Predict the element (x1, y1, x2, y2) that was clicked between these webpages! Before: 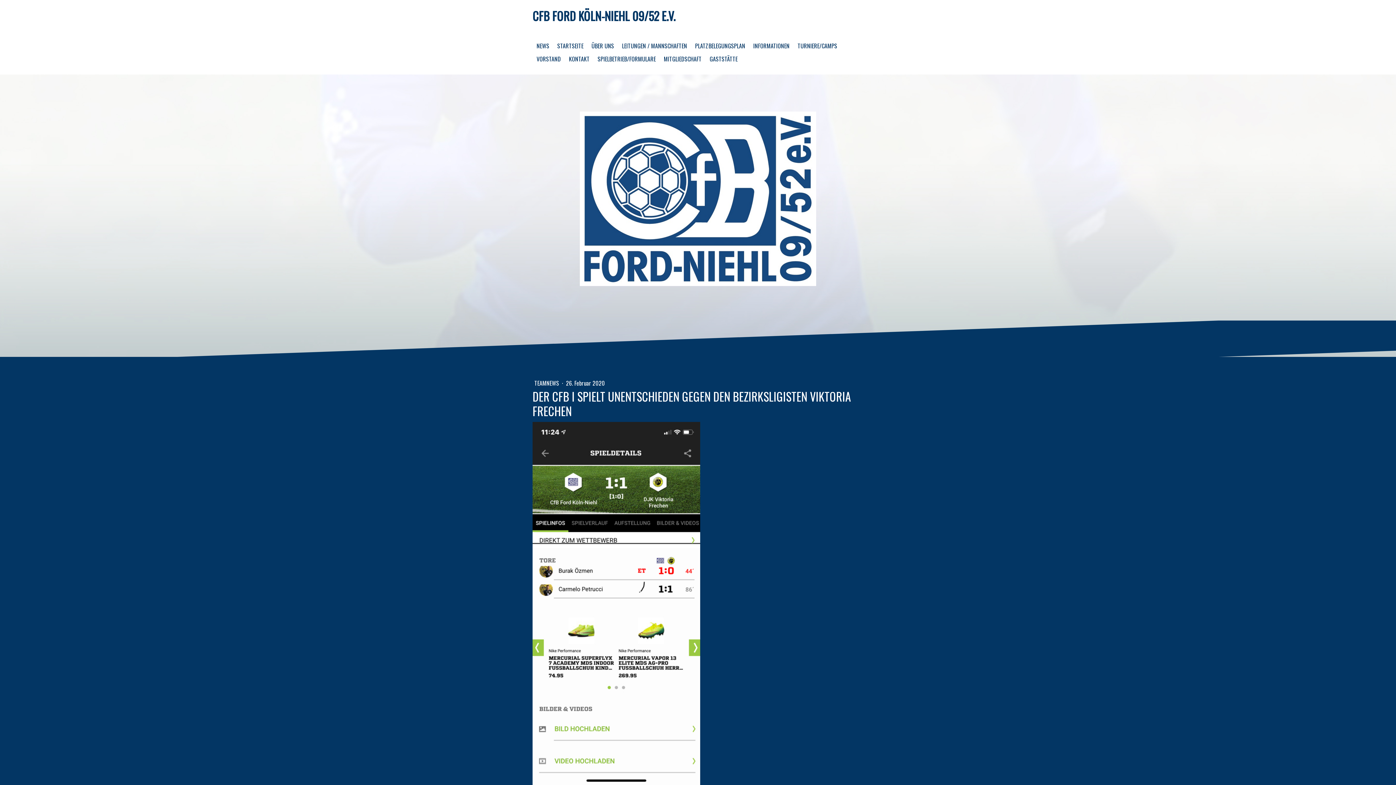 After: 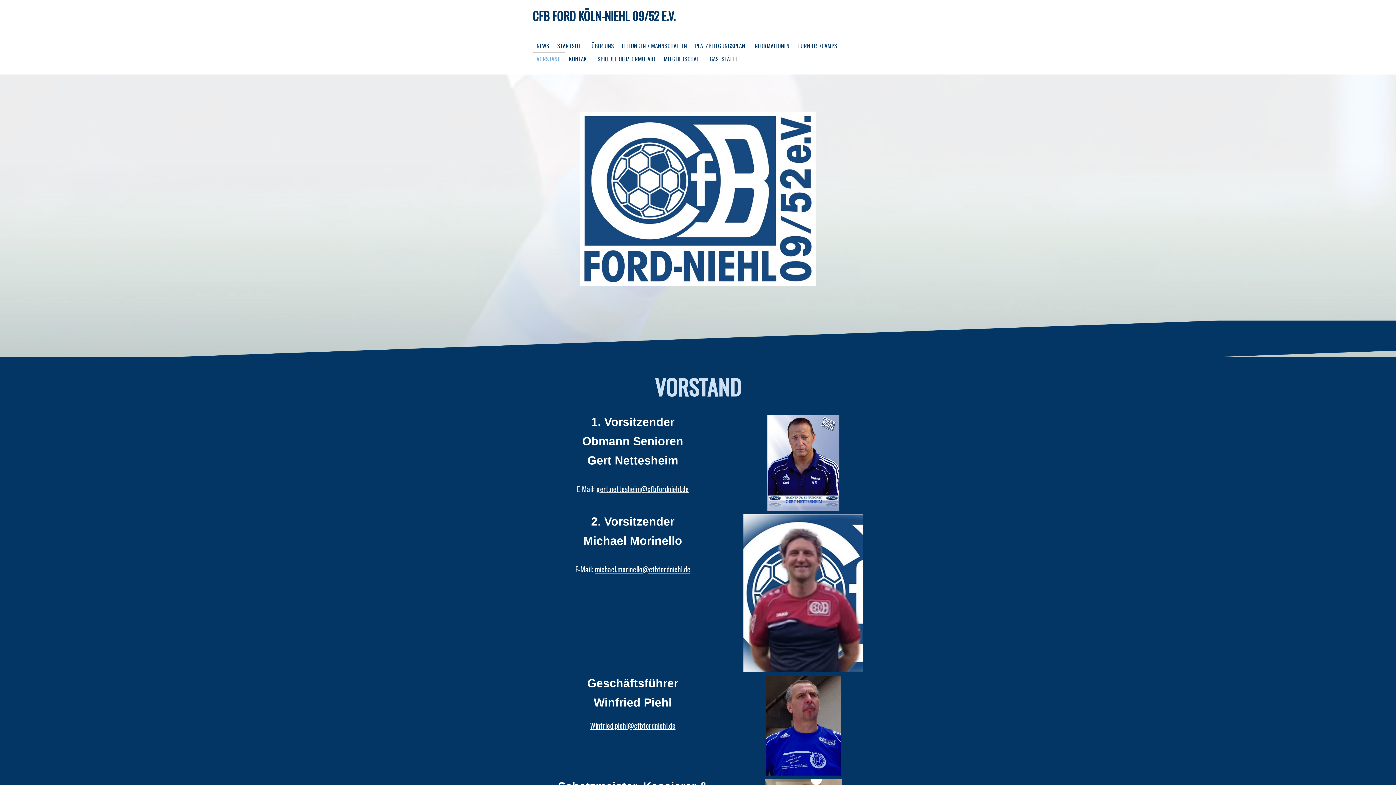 Action: label: VORSTAND bbox: (532, 52, 565, 65)